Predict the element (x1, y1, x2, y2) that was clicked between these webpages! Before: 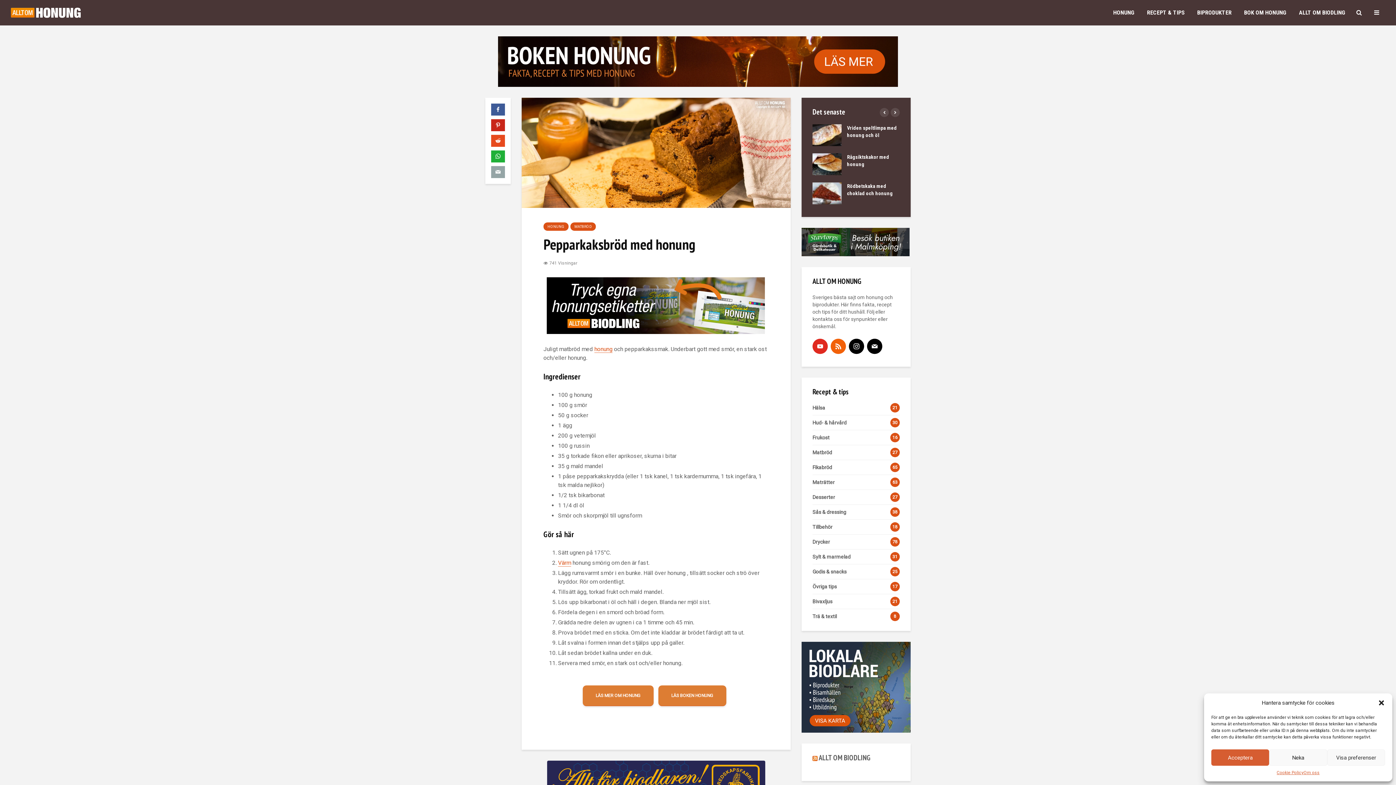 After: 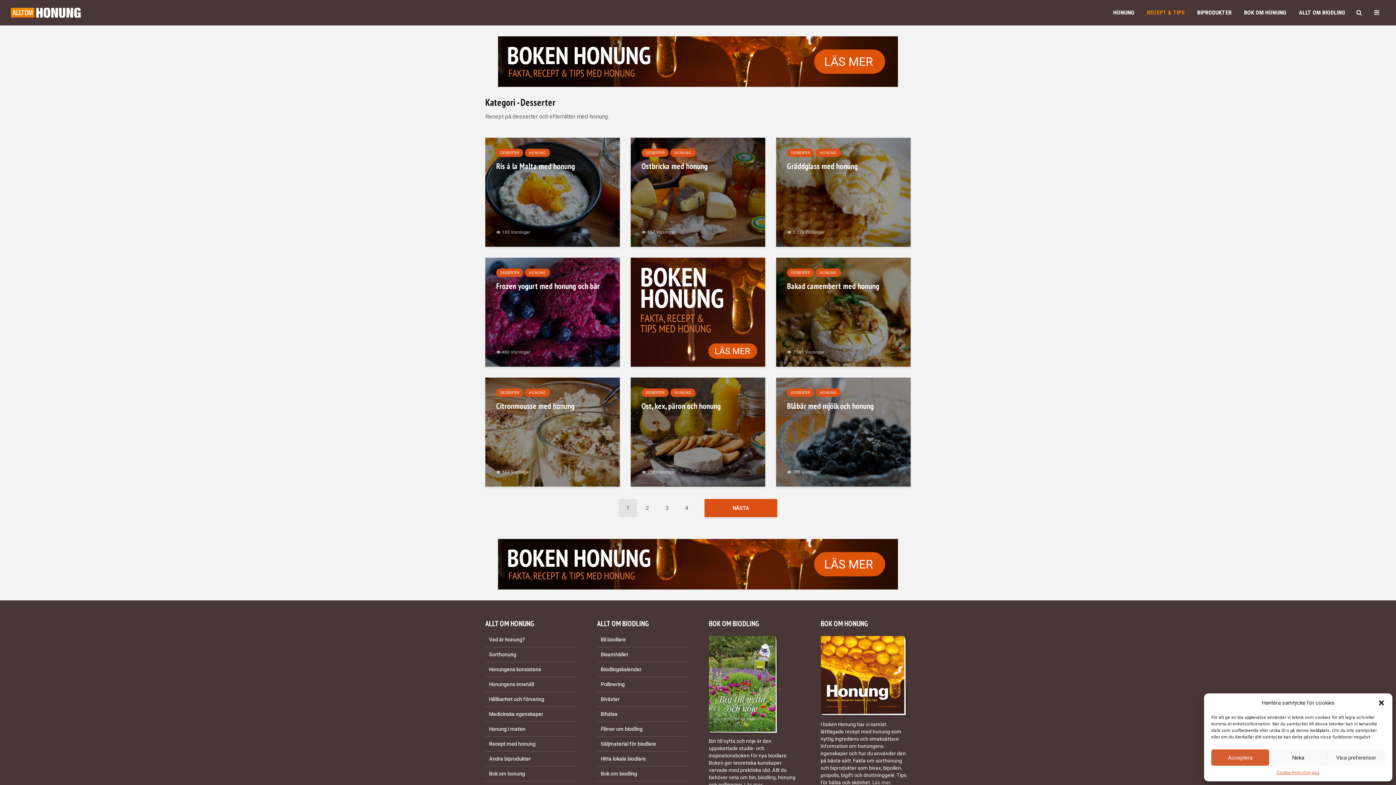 Action: label: Desserter
27 bbox: (812, 490, 900, 504)